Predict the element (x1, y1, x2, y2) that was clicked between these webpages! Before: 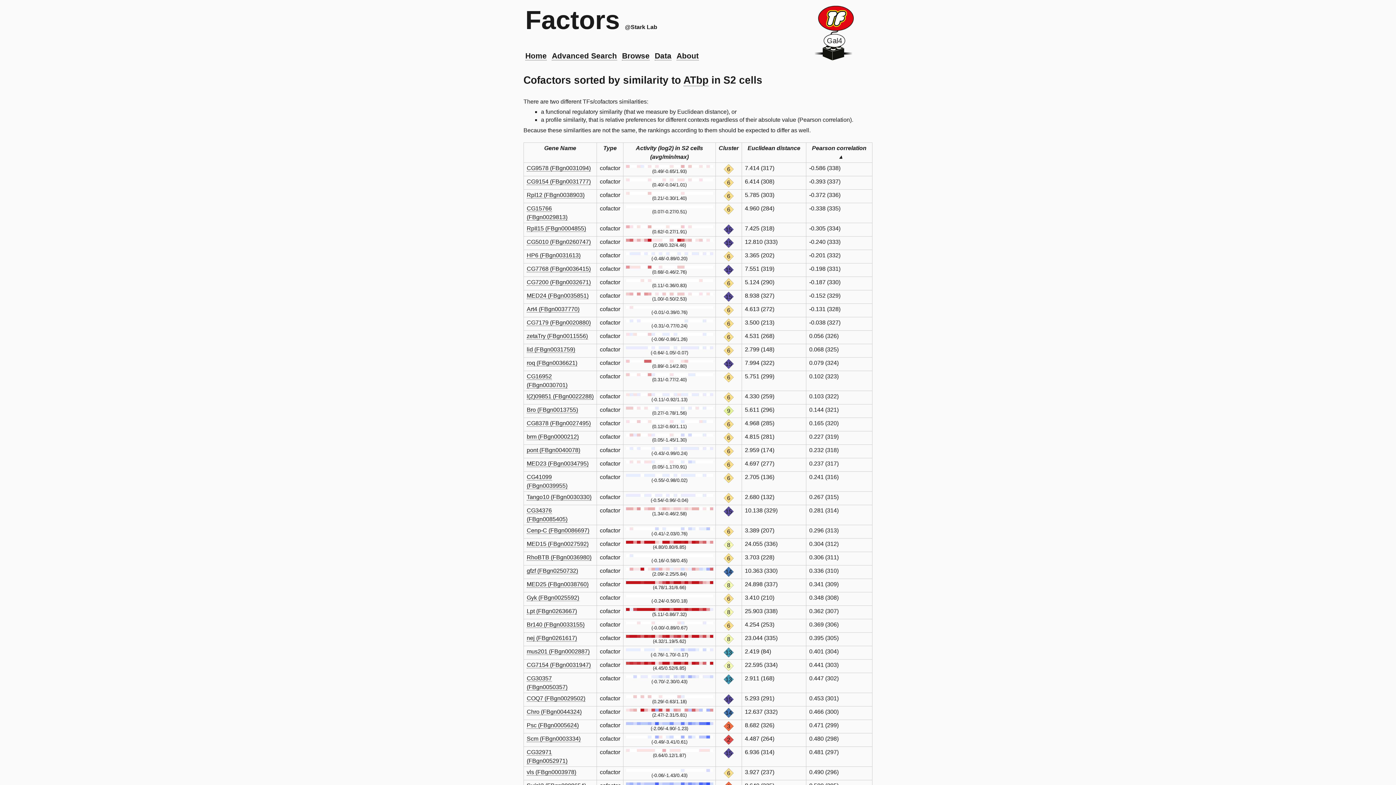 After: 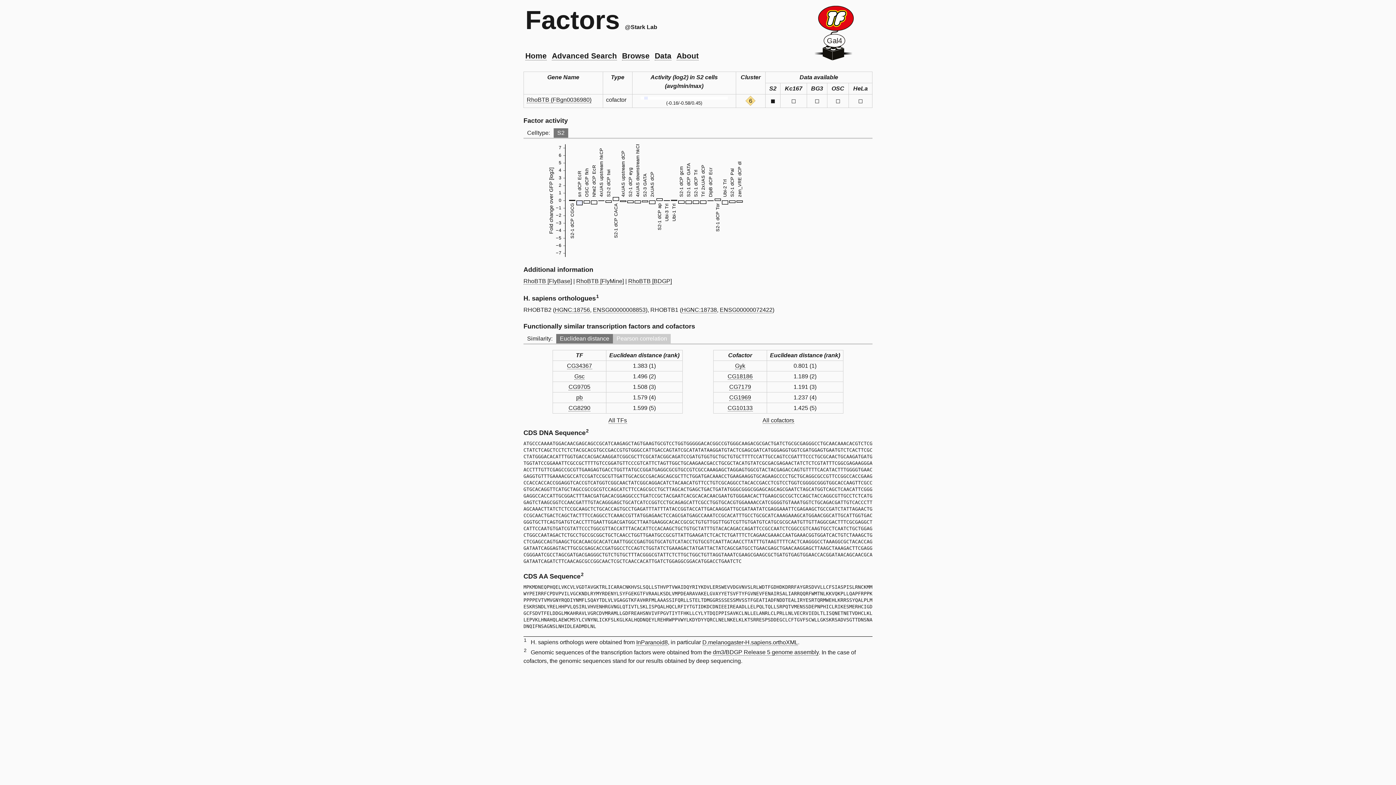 Action: bbox: (526, 554, 591, 561) label: RhoBTB (FBgn0036980)